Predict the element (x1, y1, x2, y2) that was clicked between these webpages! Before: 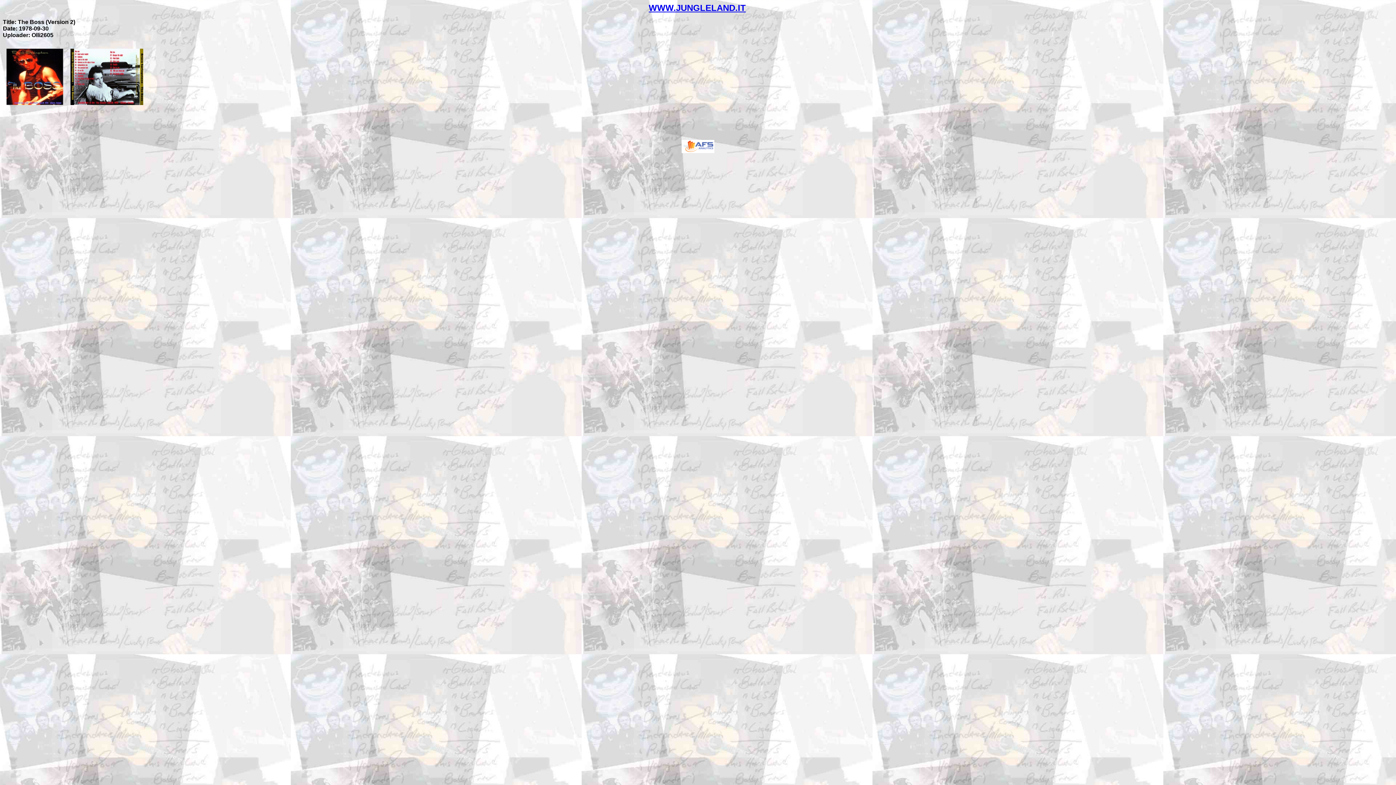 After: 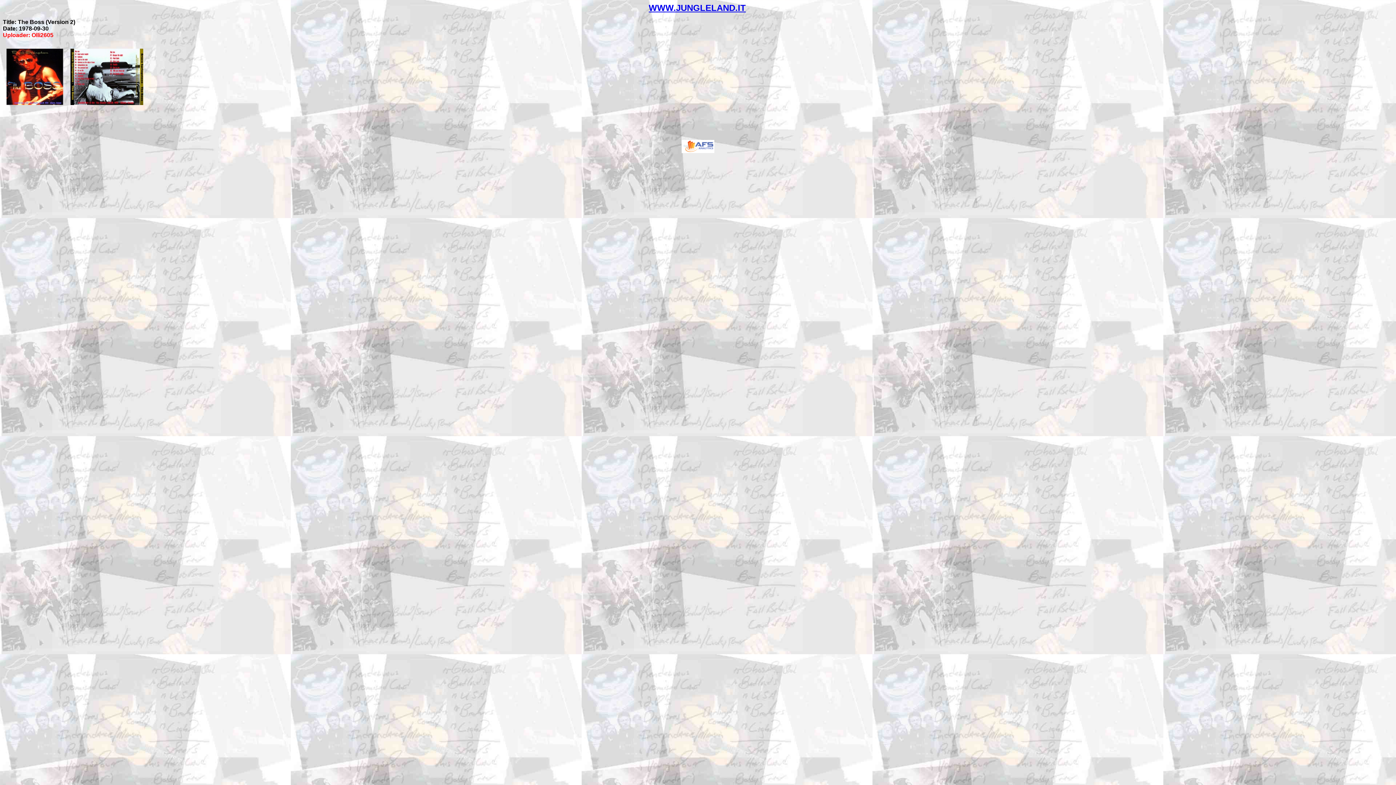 Action: label: Uploader: Olli2605 bbox: (2, 32, 53, 38)